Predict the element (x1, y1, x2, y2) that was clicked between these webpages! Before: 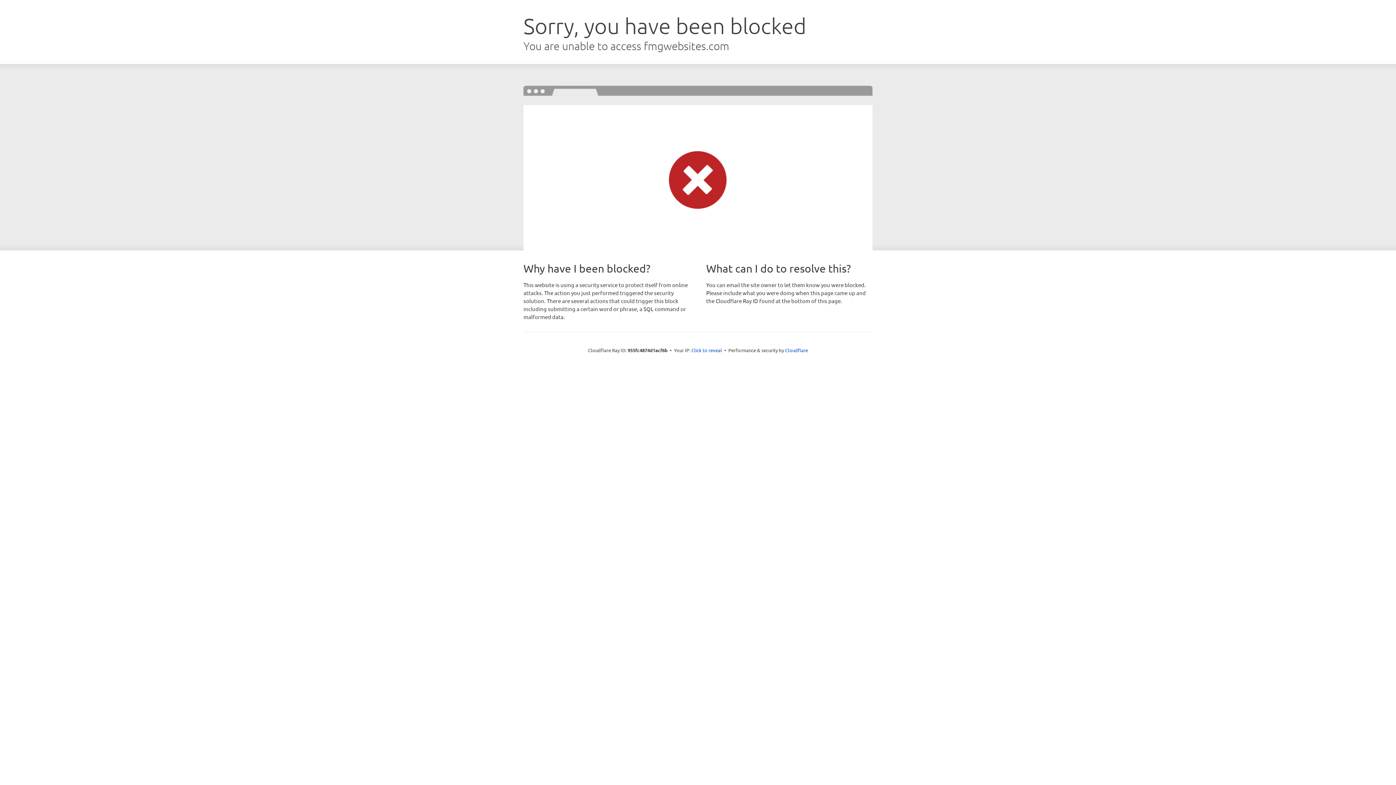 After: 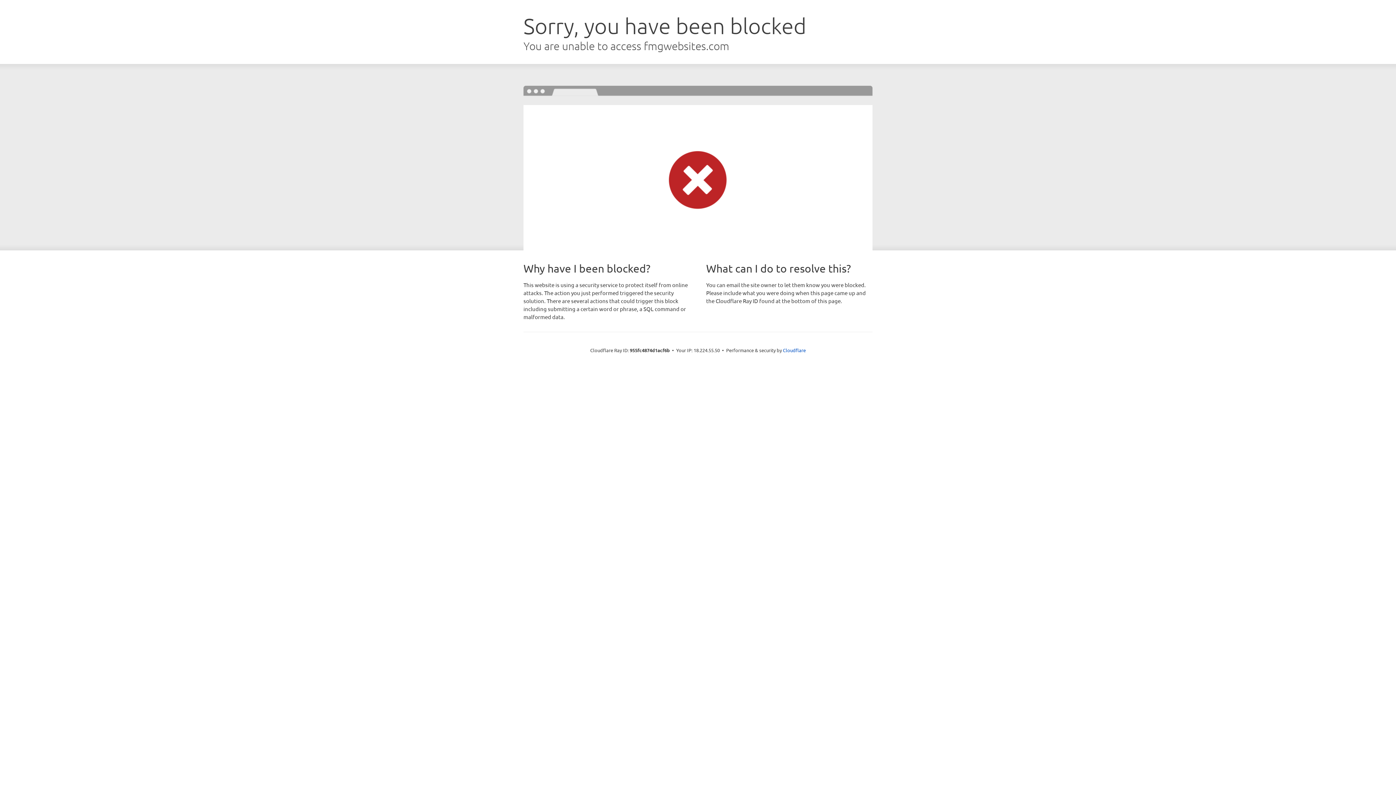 Action: bbox: (691, 346, 722, 353) label: Click to reveal